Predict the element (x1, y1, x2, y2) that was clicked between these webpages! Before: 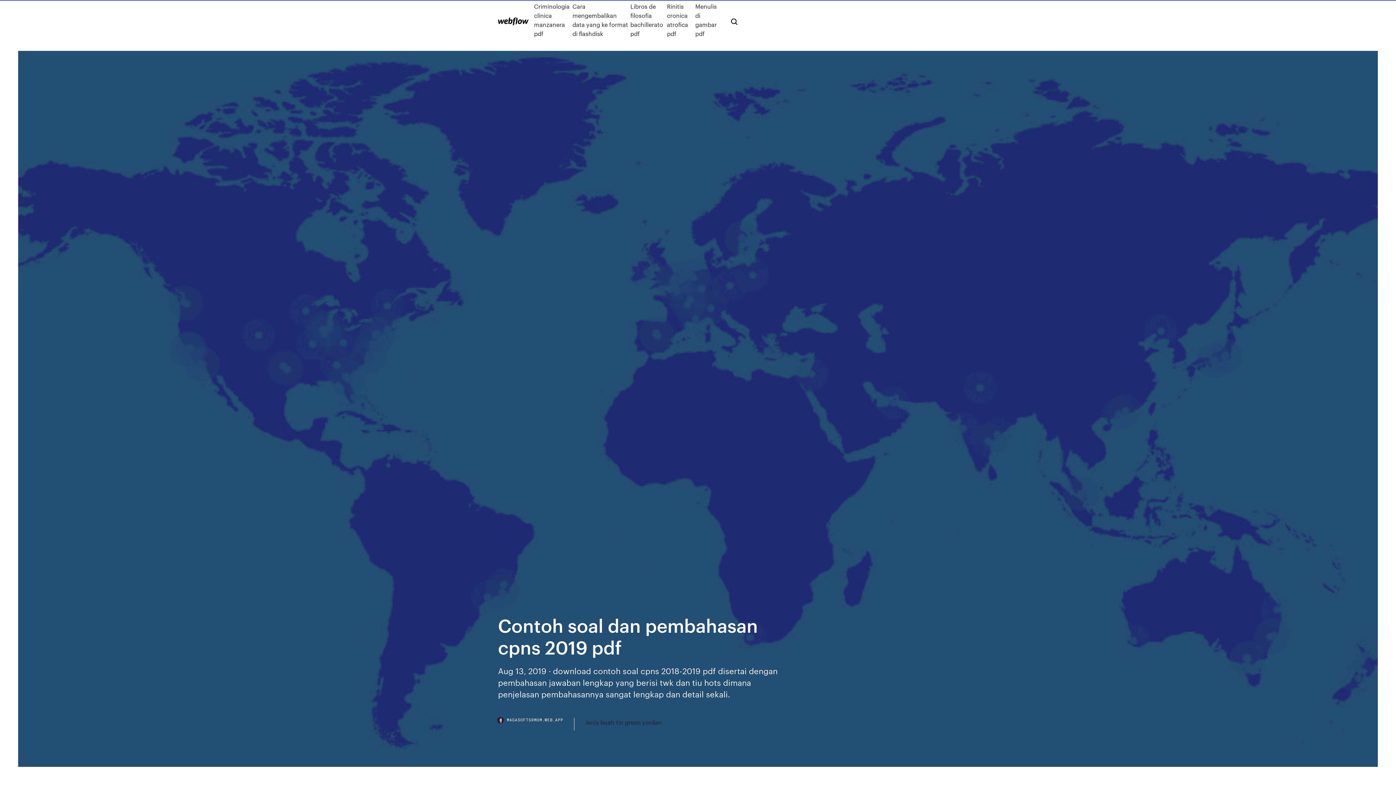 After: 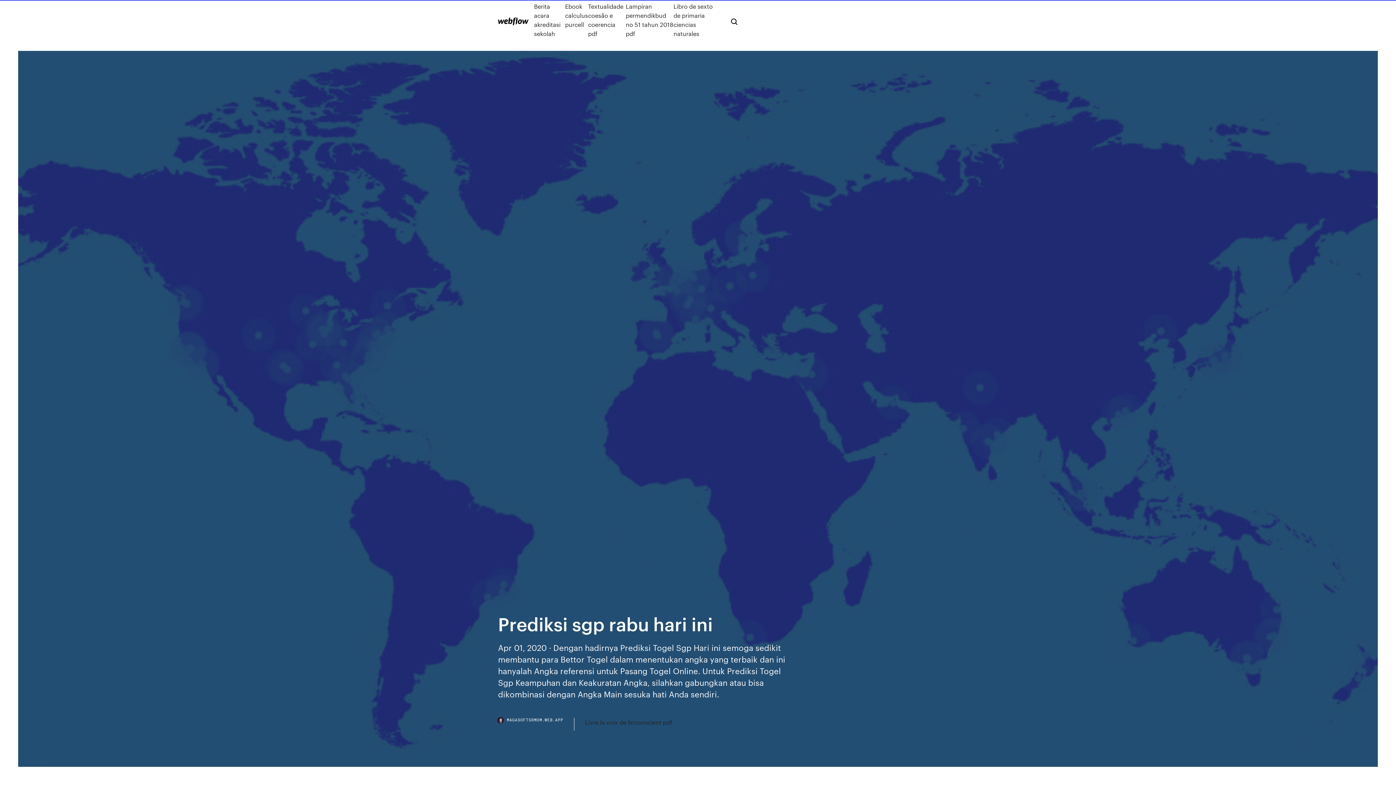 Action: bbox: (498, 17, 528, 25)